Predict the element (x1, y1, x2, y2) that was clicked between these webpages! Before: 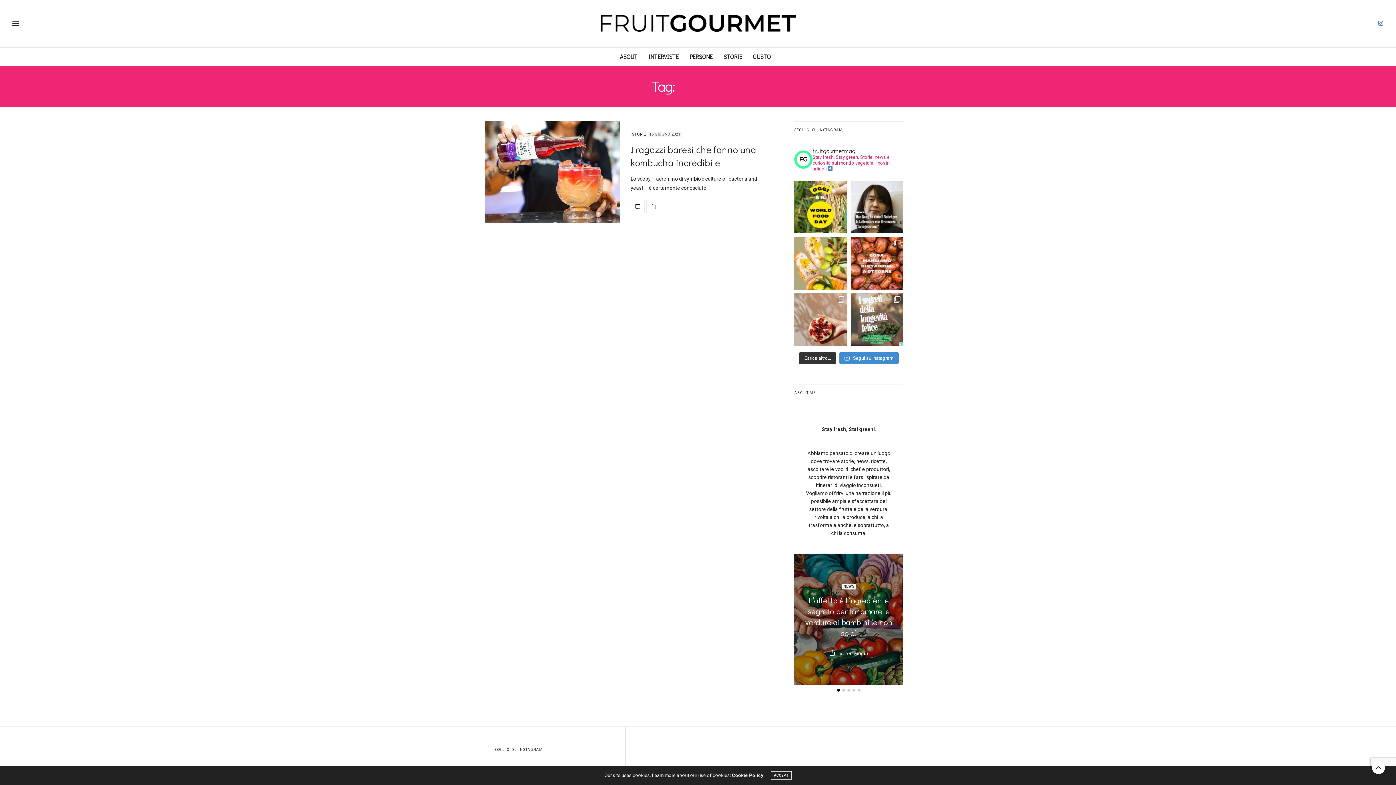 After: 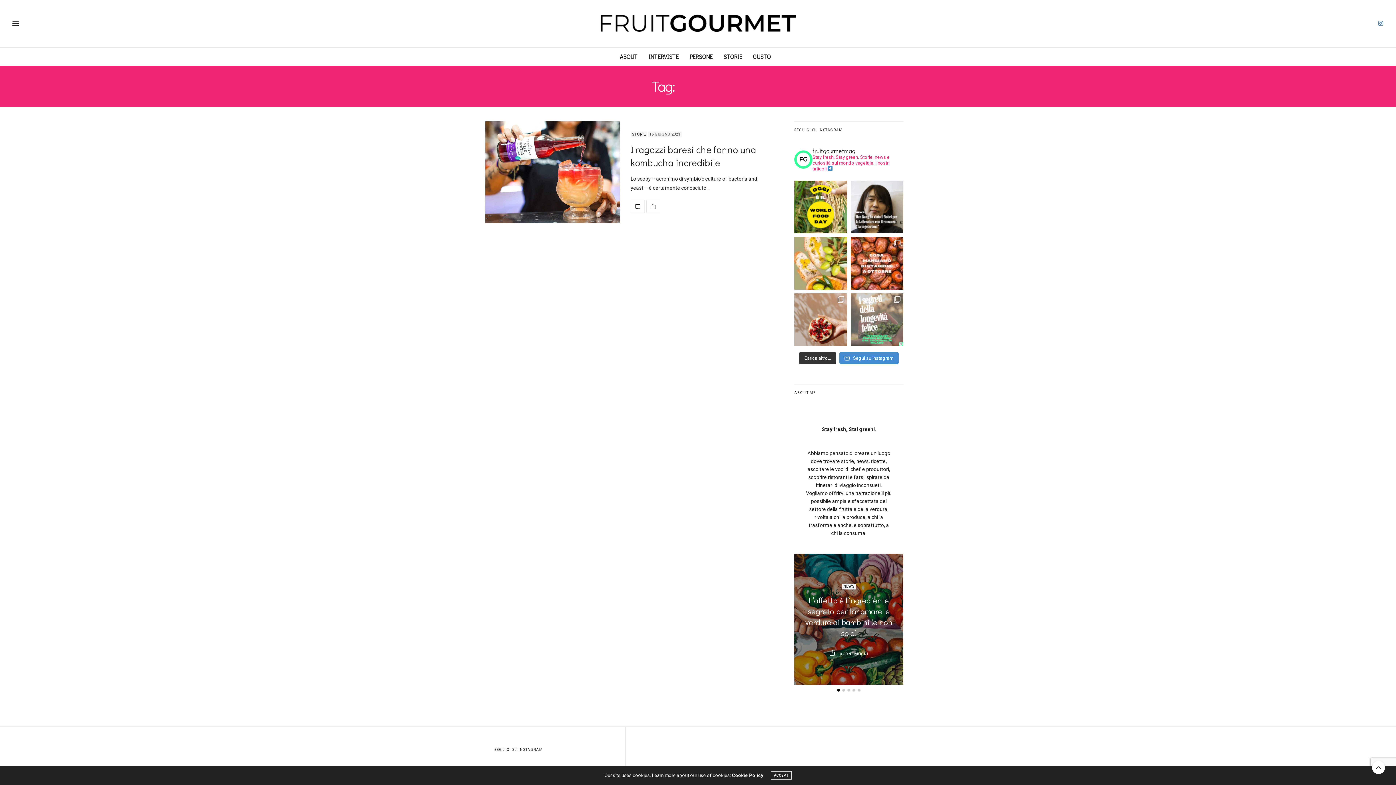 Action: label: Vuoi vivere una vita lunga e felice? ⁠ Scopri i bbox: (850, 293, 903, 346)